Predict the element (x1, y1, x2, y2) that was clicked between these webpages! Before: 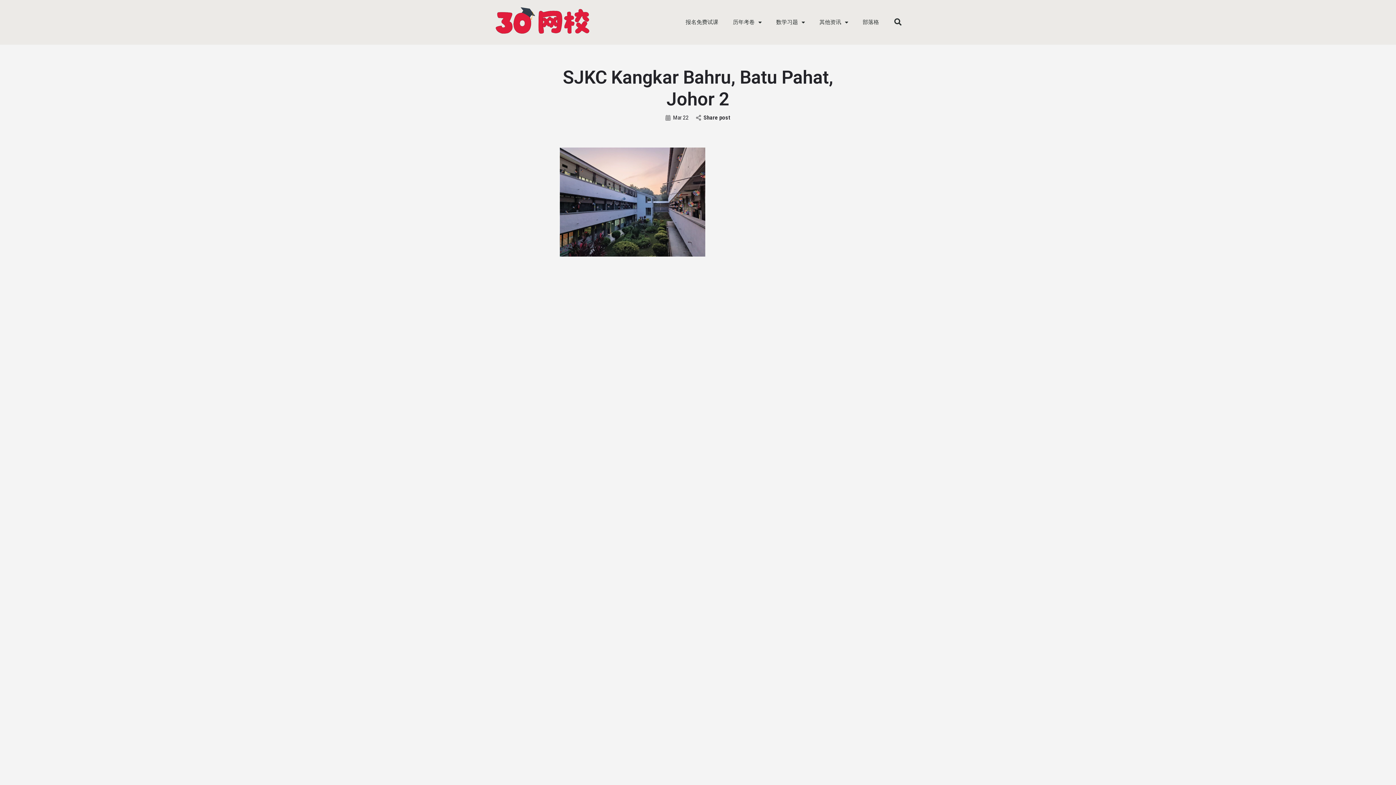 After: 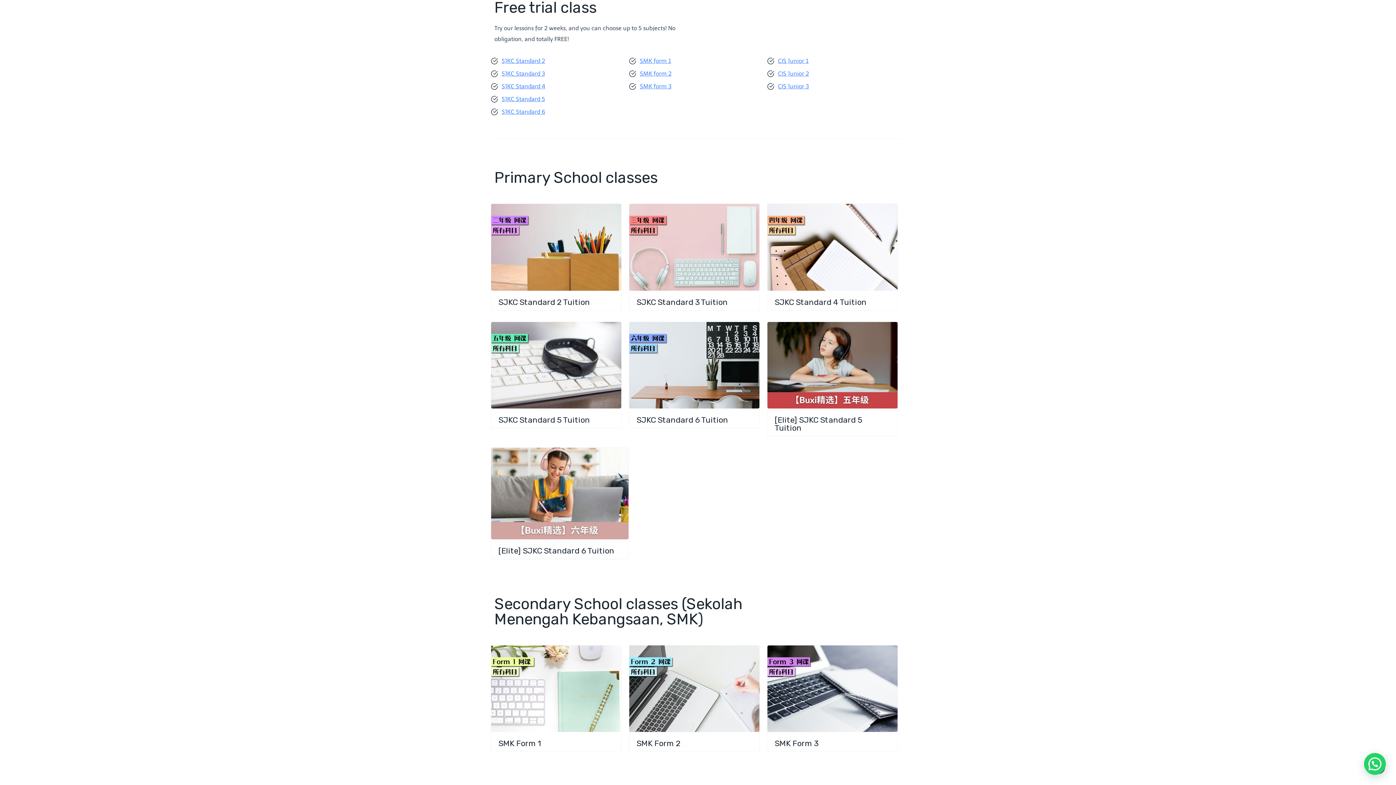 Action: label: 报名免费试课 bbox: (678, 4, 725, 40)